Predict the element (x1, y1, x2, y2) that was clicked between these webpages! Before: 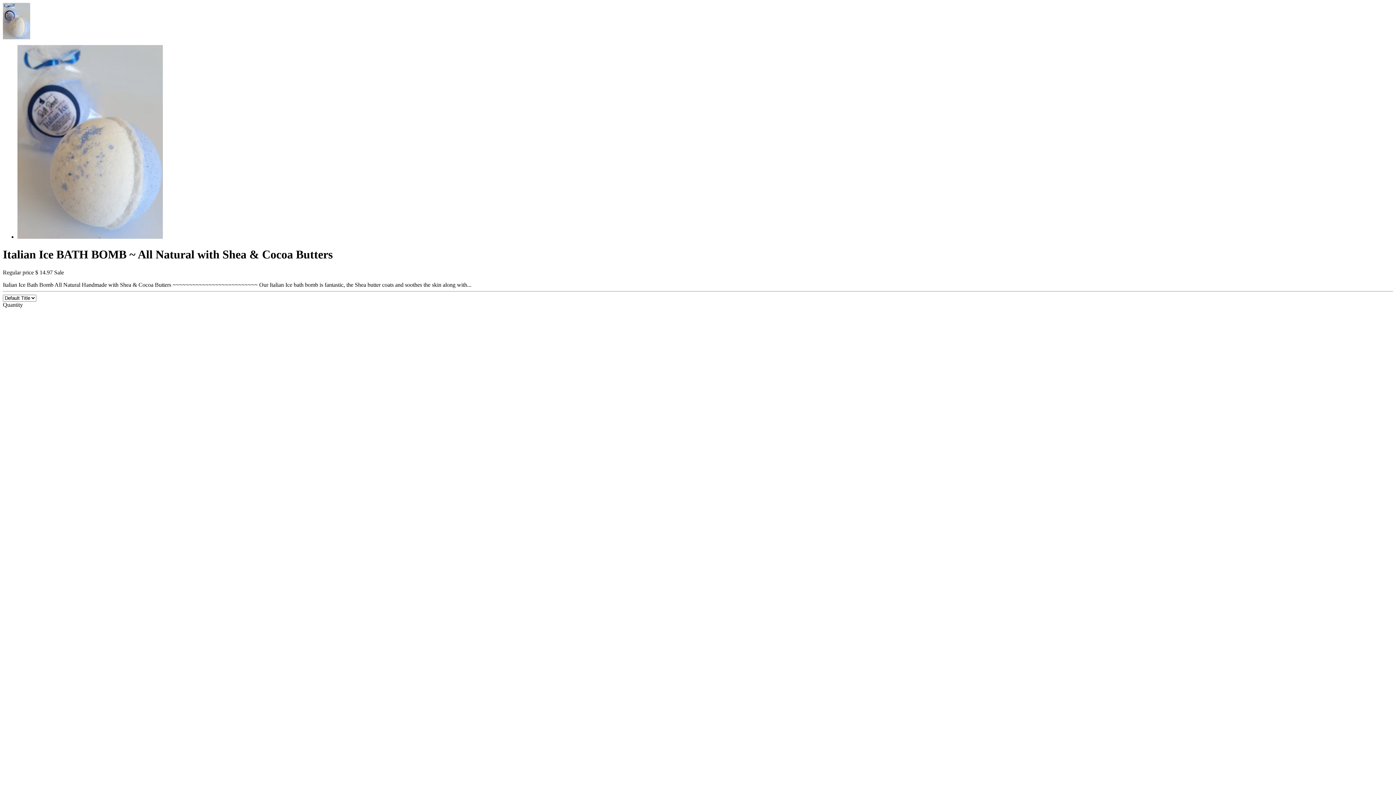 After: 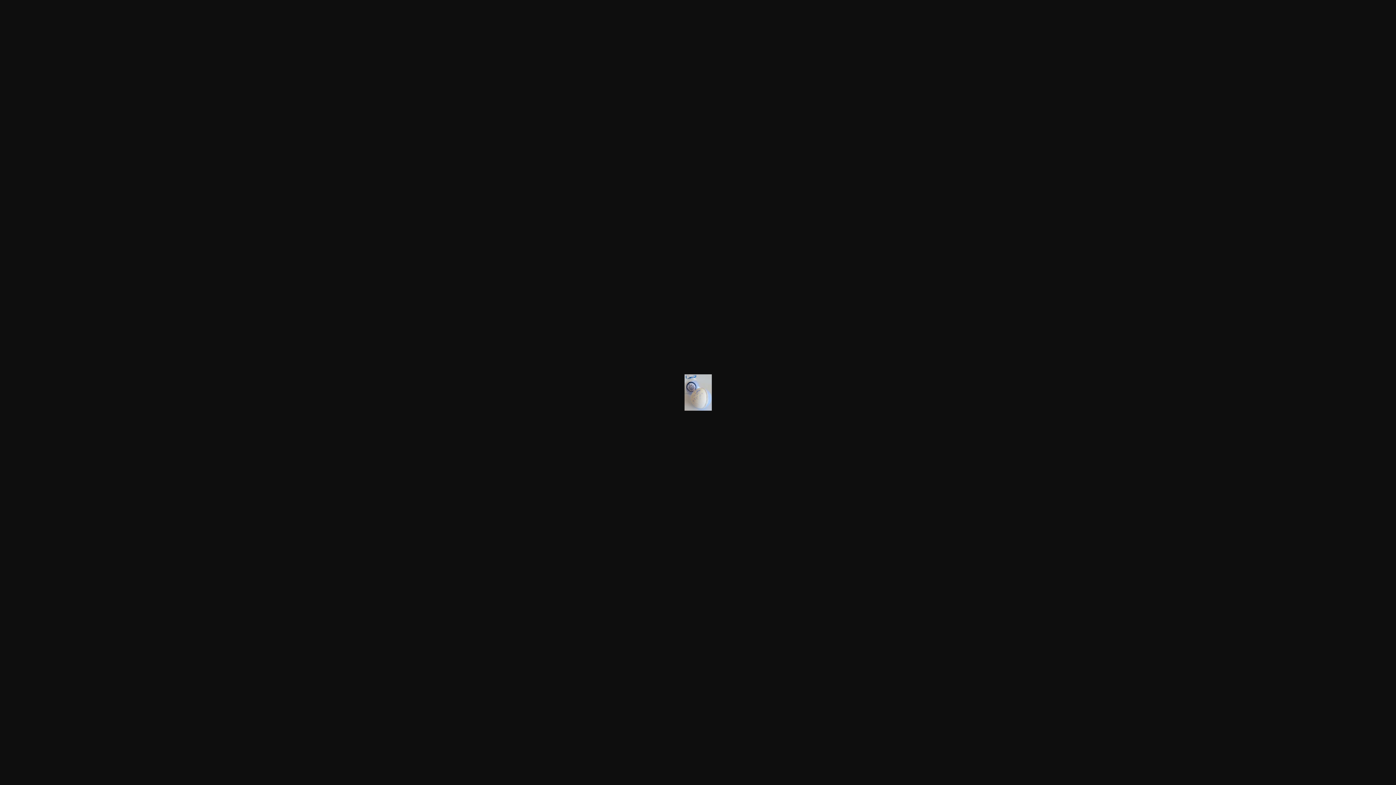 Action: bbox: (17, 233, 162, 240)